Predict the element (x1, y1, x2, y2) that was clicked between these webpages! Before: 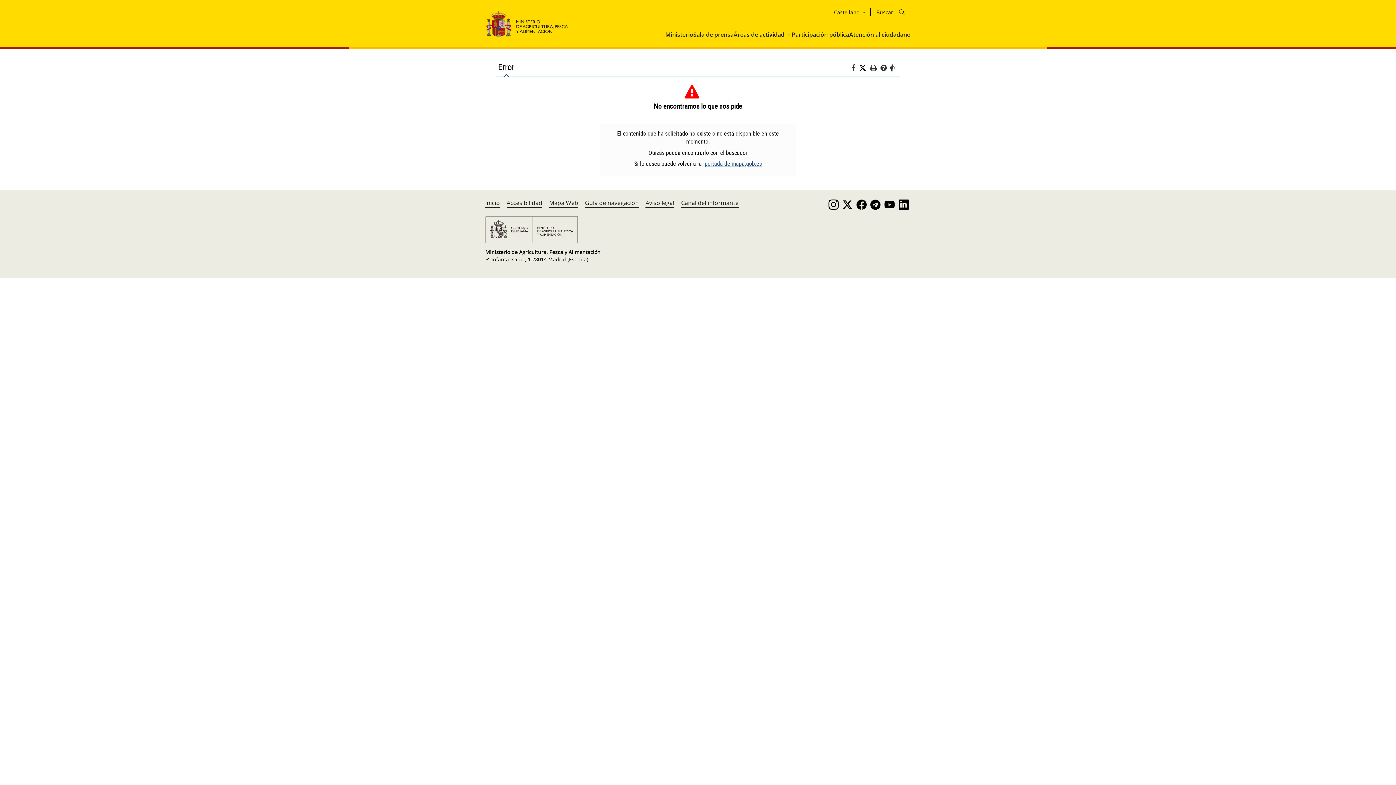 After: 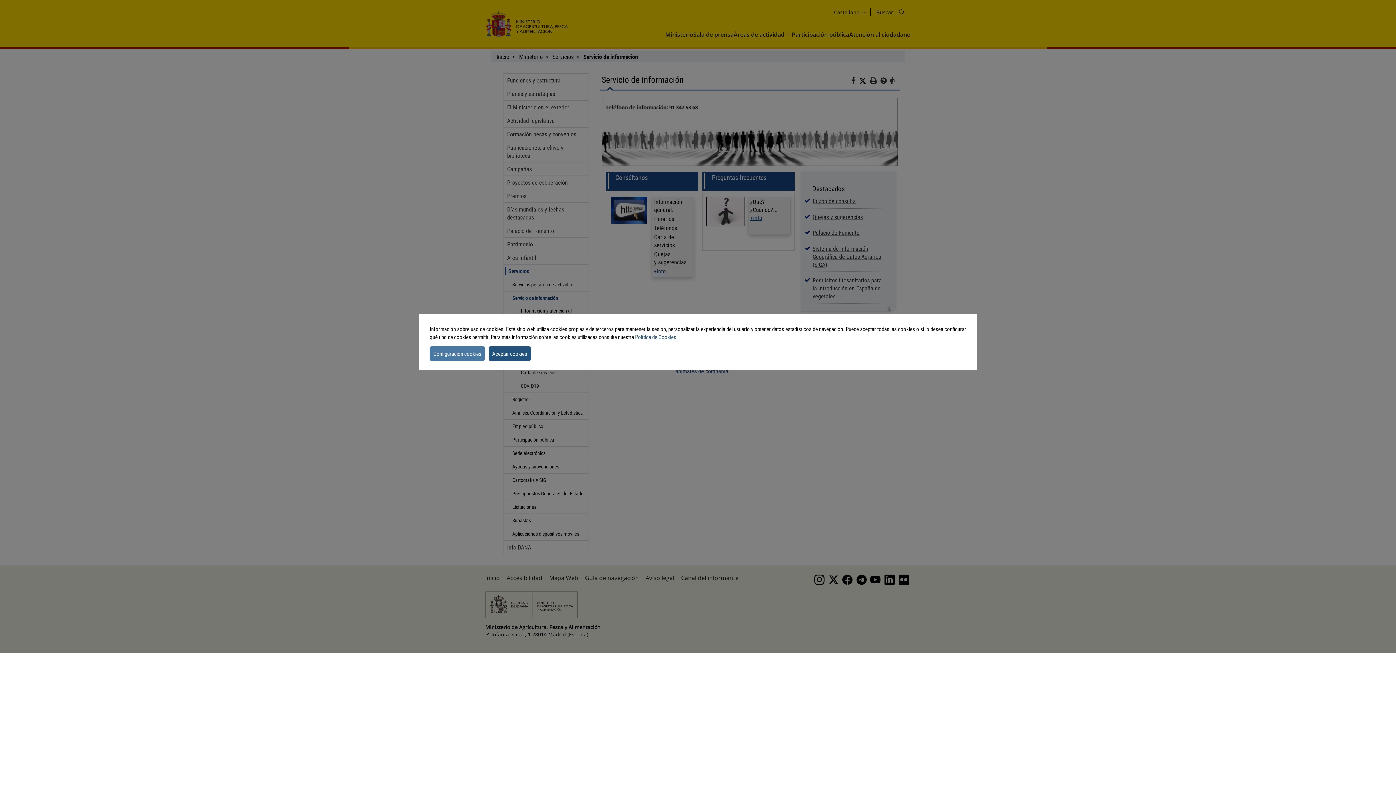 Action: label: icono Atención al ciudadano bbox: (890, 63, 898, 73)